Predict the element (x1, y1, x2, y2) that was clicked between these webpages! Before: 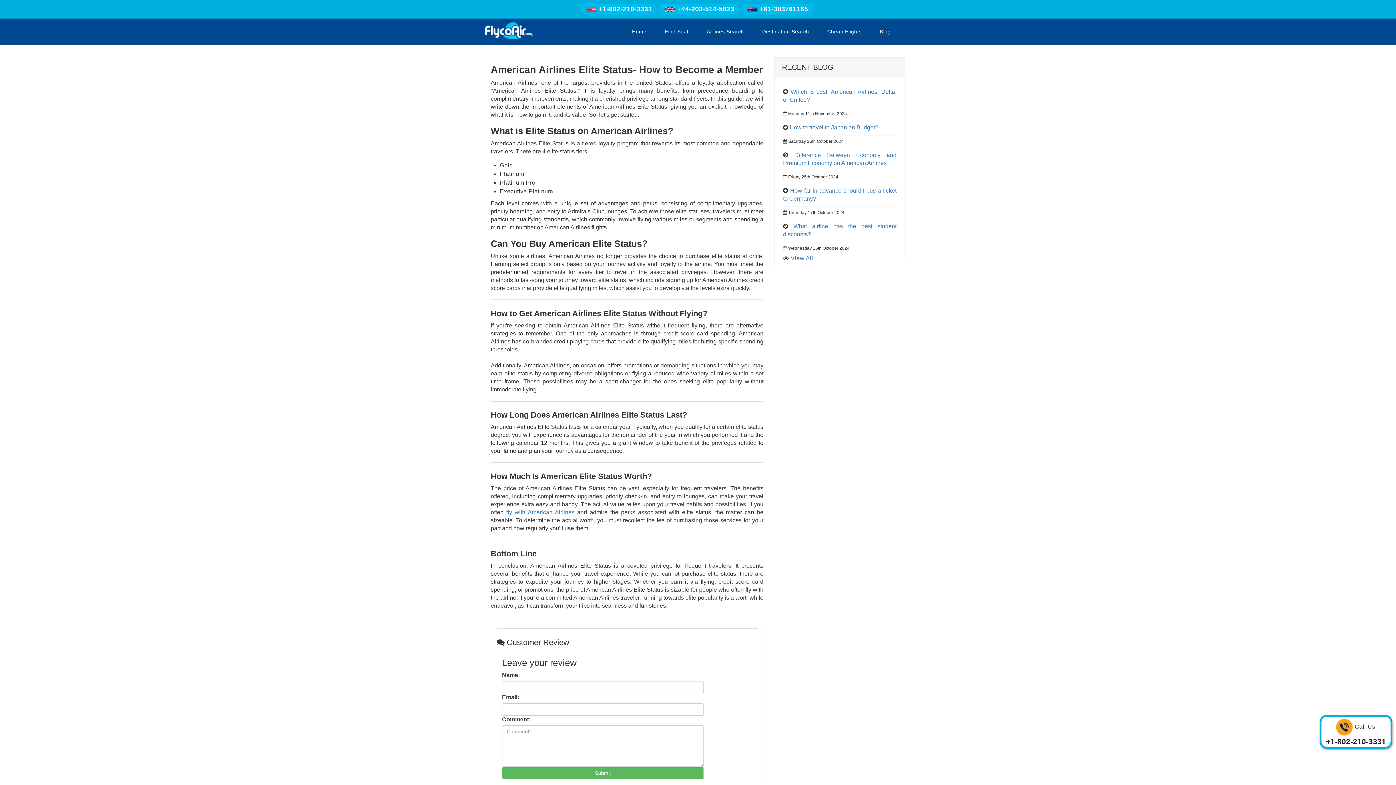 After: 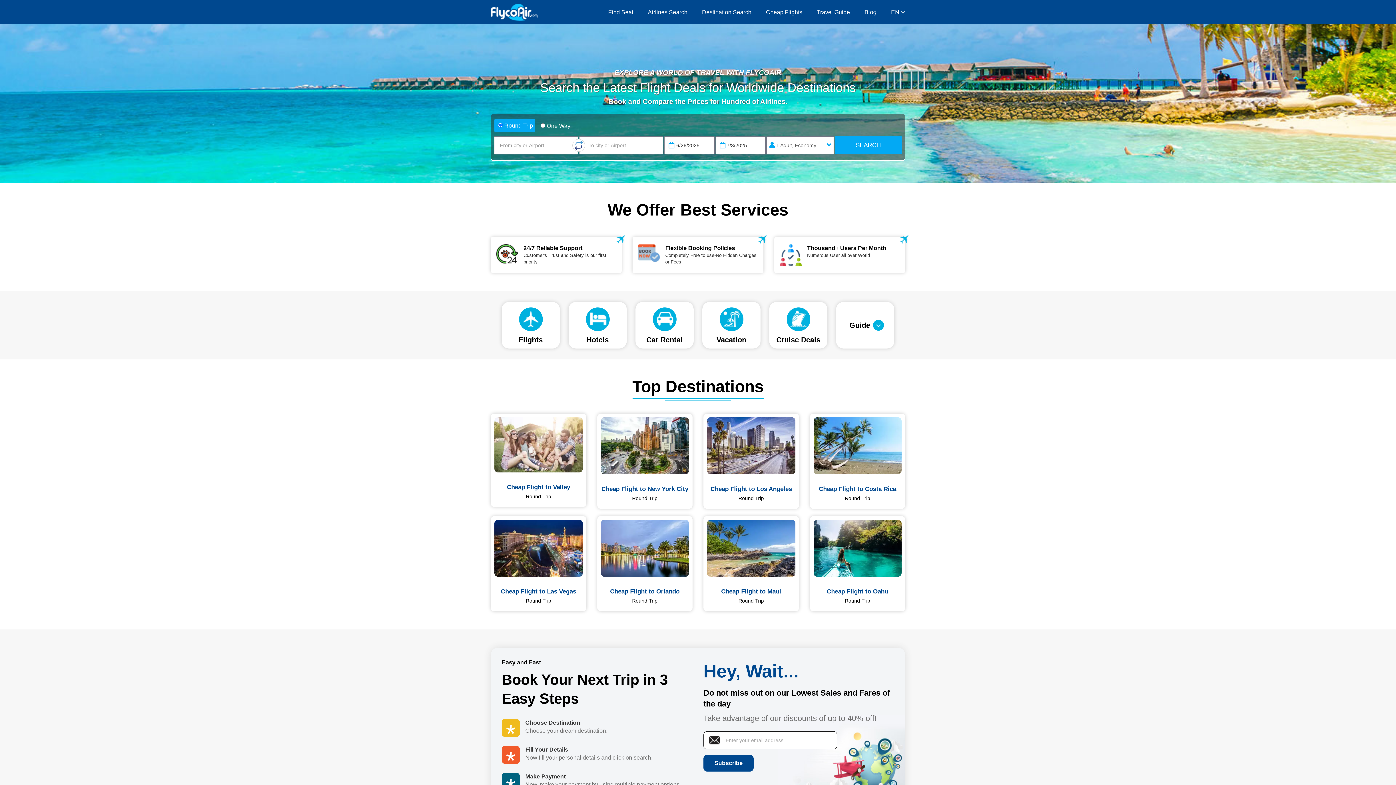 Action: label: Home bbox: (628, 24, 650, 38)